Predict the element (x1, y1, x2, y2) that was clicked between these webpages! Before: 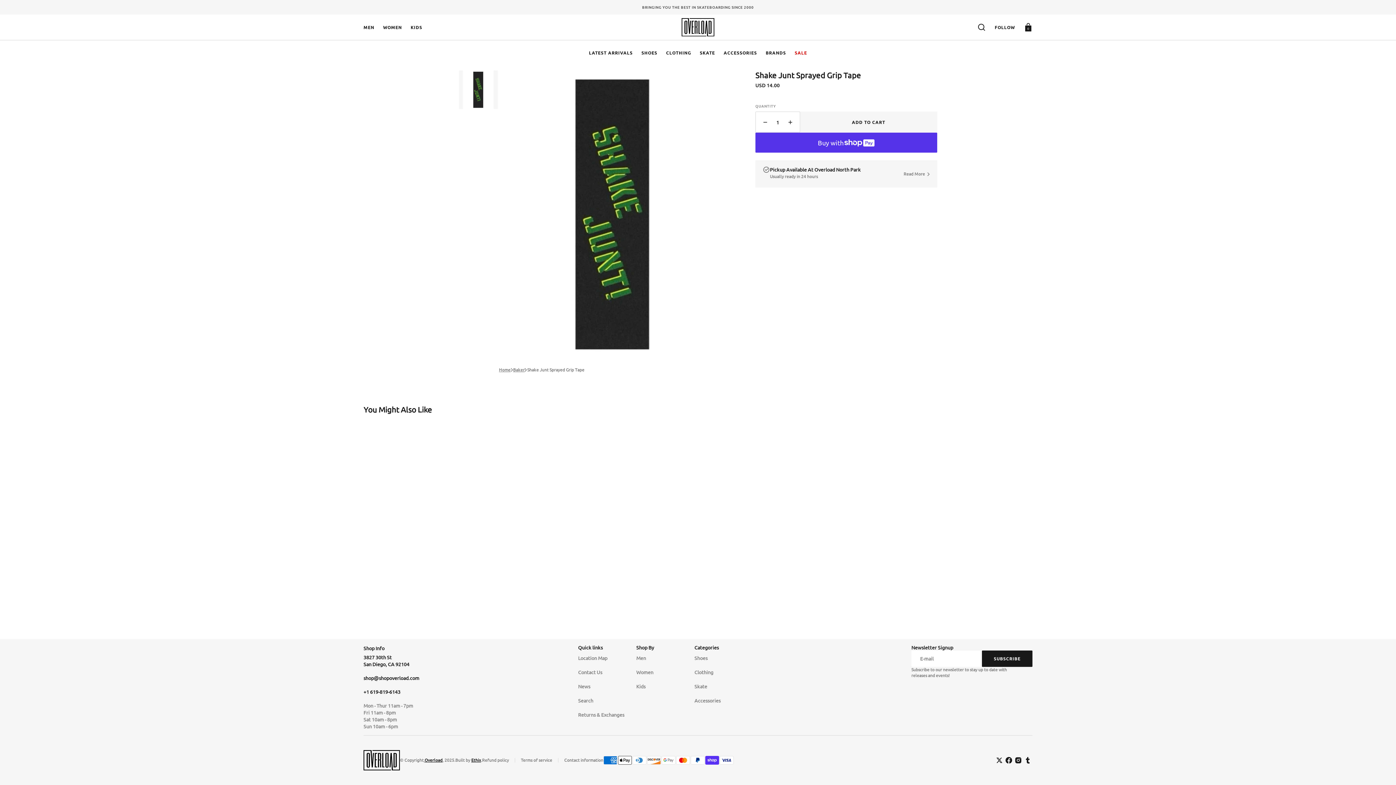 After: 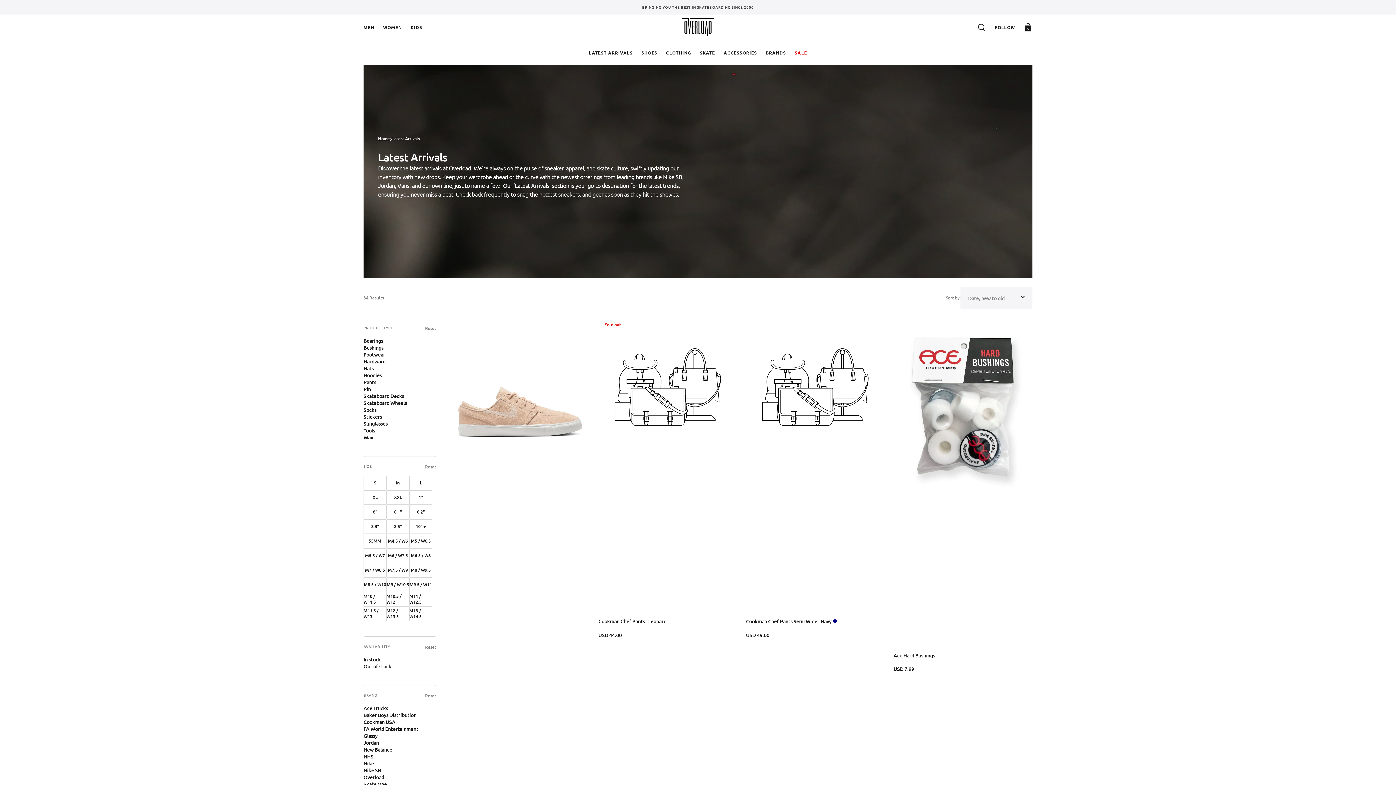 Action: label: Latest Arrivals bbox: (584, 40, 637, 64)